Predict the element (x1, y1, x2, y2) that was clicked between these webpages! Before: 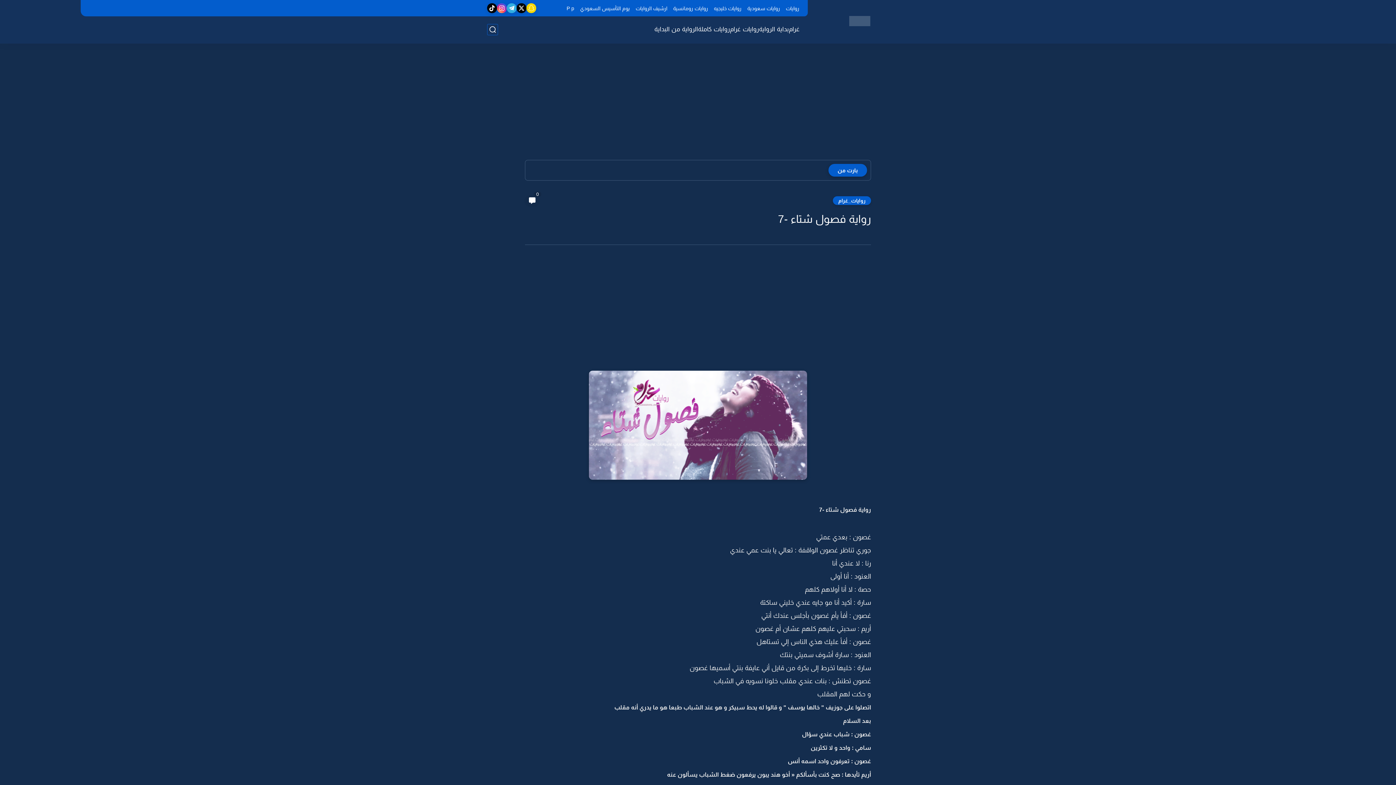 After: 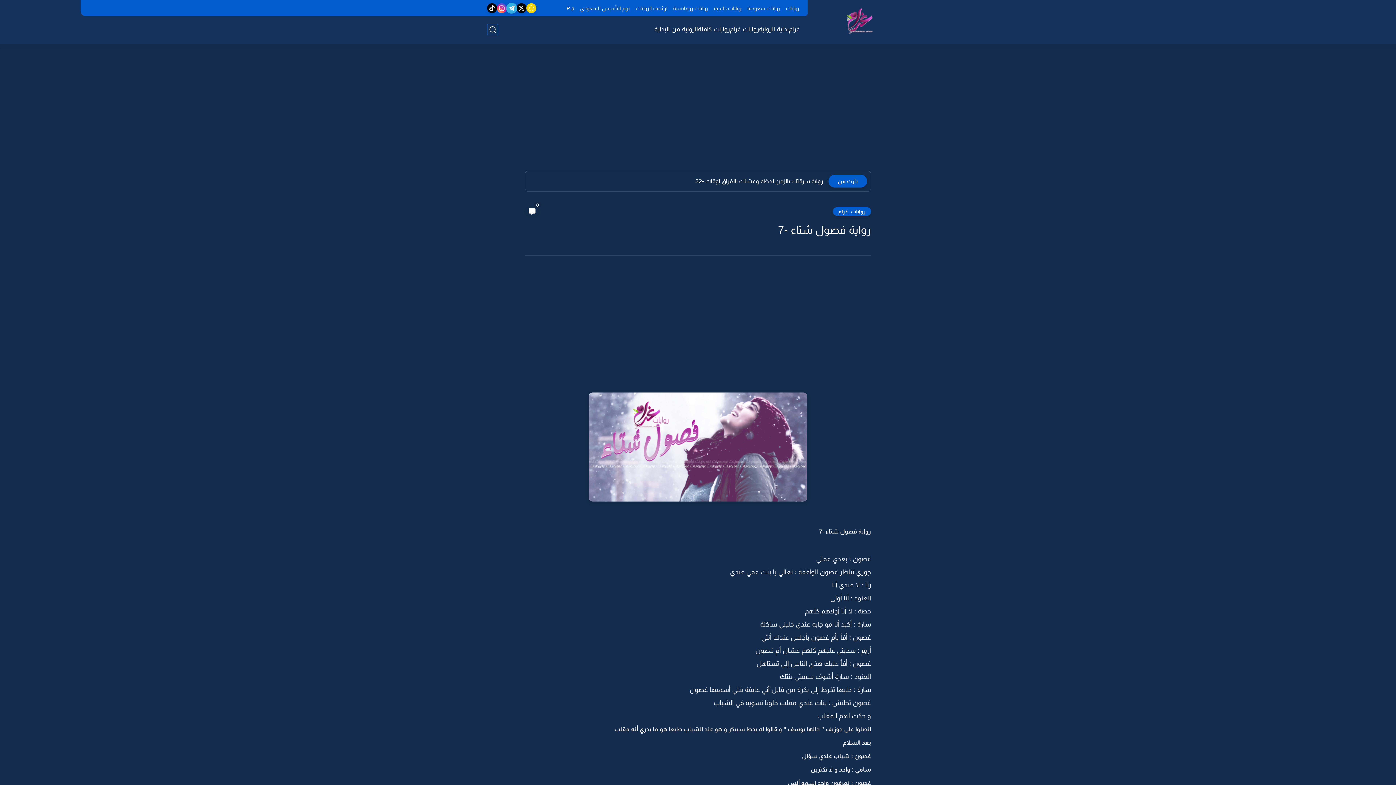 Action: bbox: (506, 3, 516, 13)